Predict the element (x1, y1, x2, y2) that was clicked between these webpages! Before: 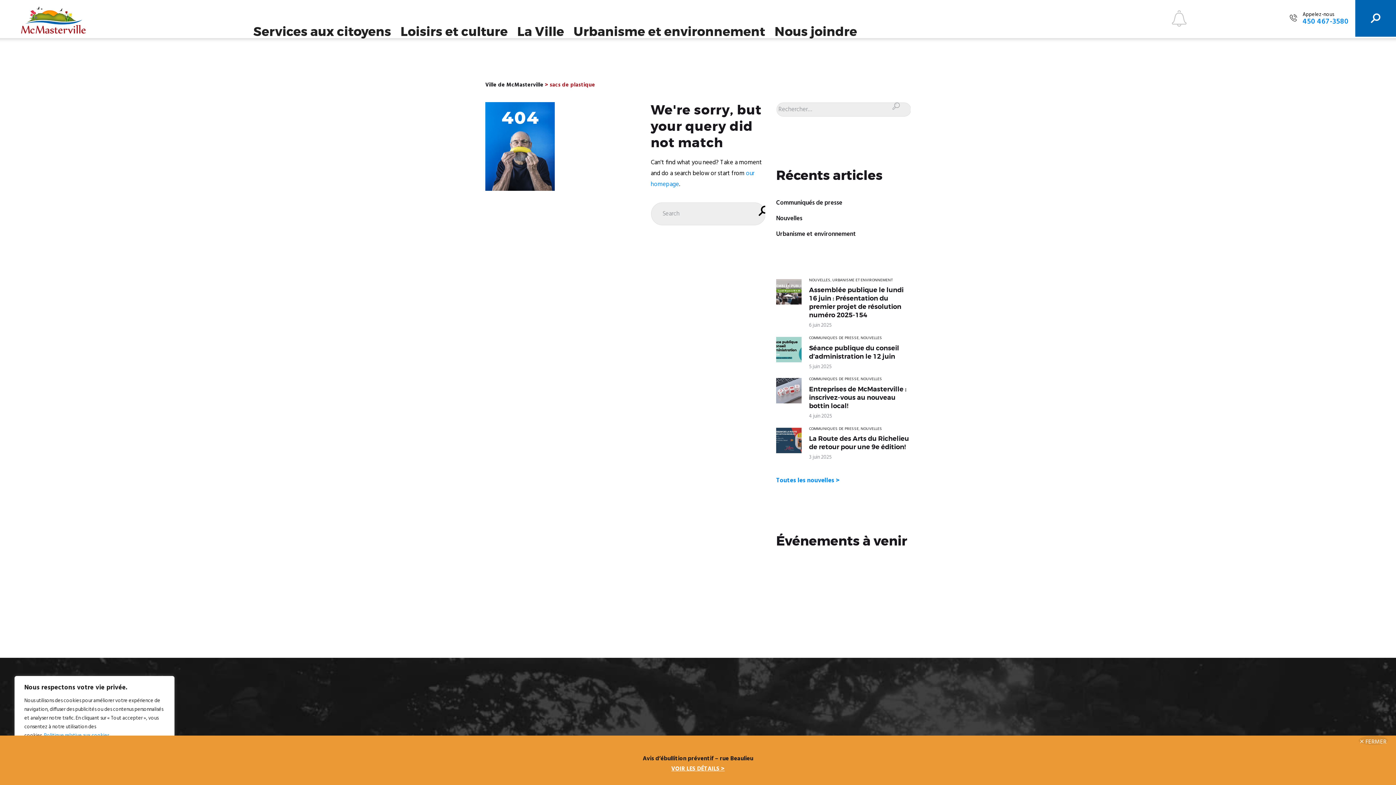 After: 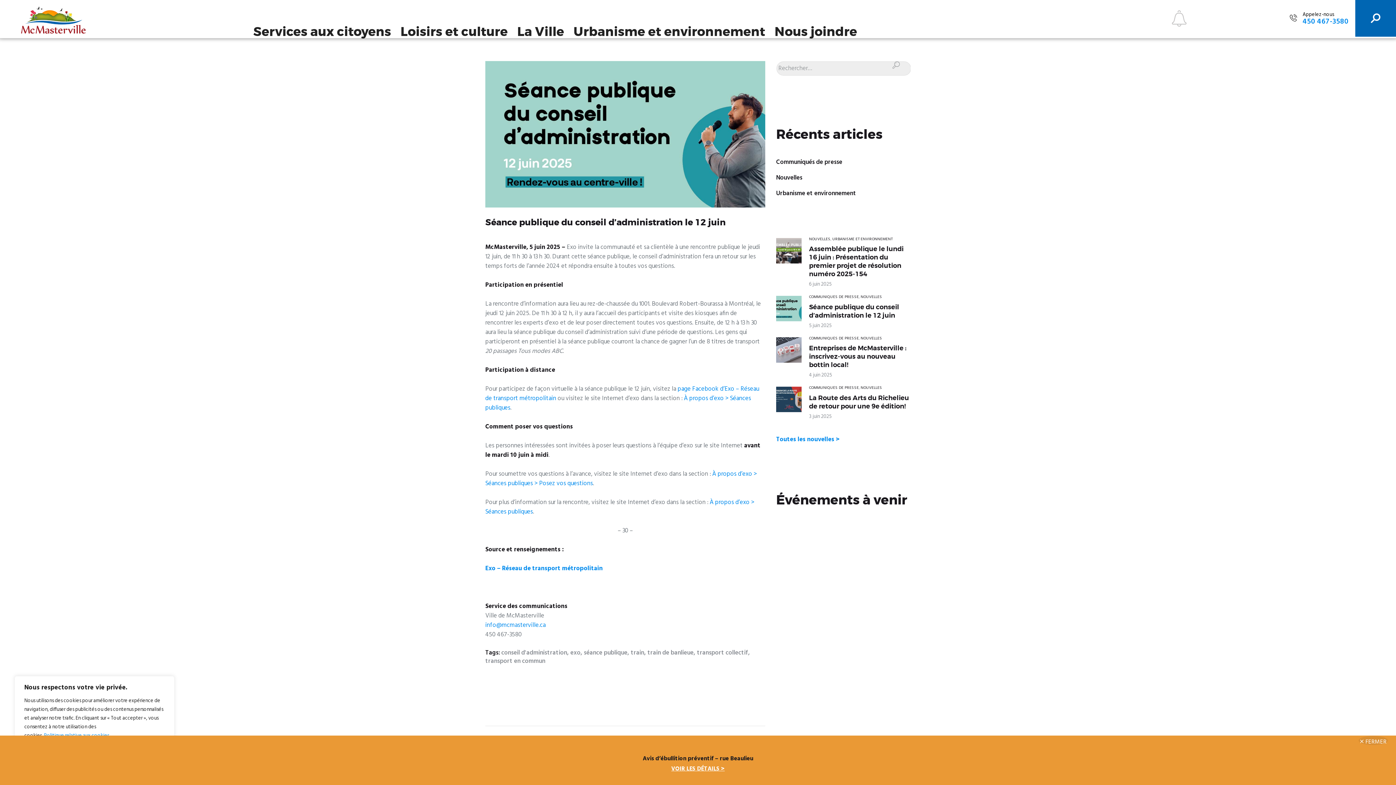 Action: bbox: (809, 362, 831, 371) label: 5 juin 2025